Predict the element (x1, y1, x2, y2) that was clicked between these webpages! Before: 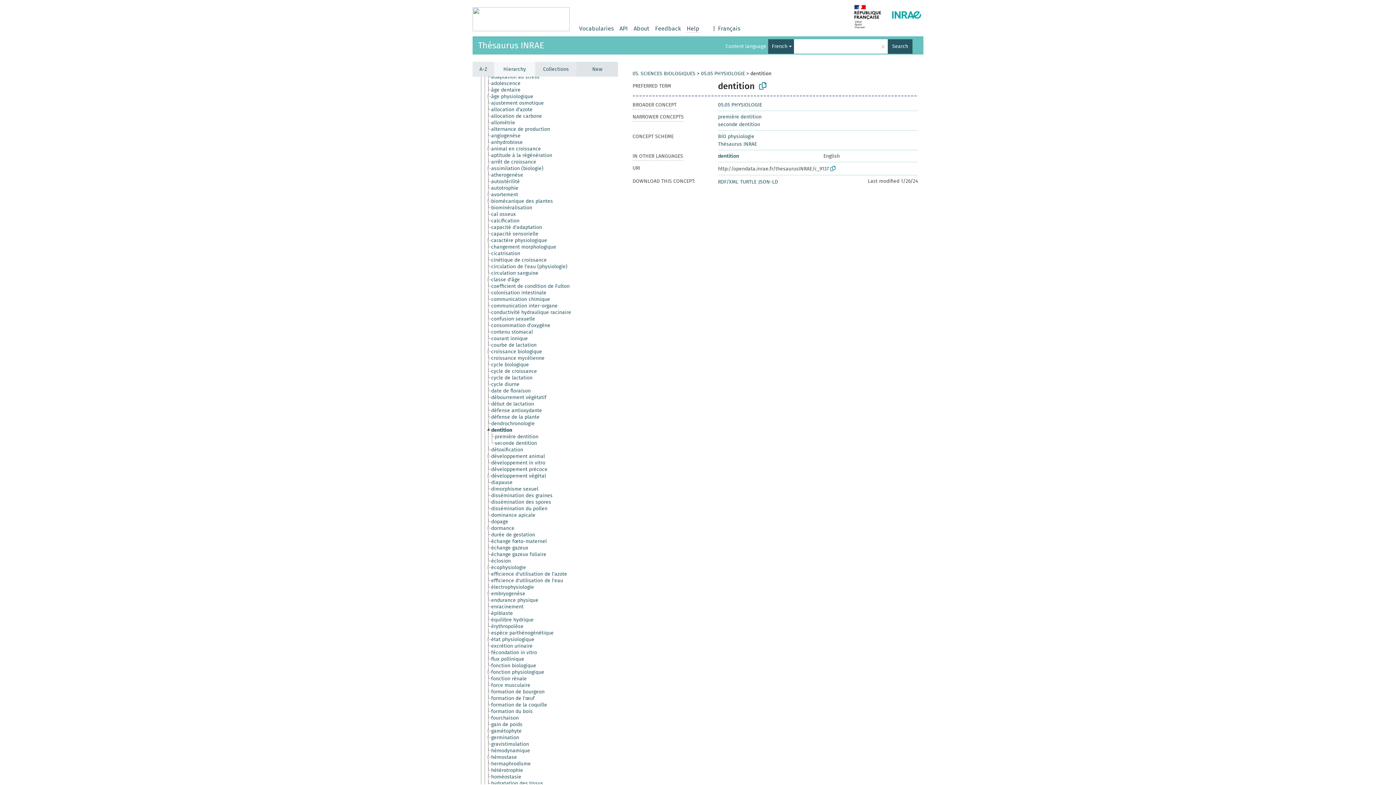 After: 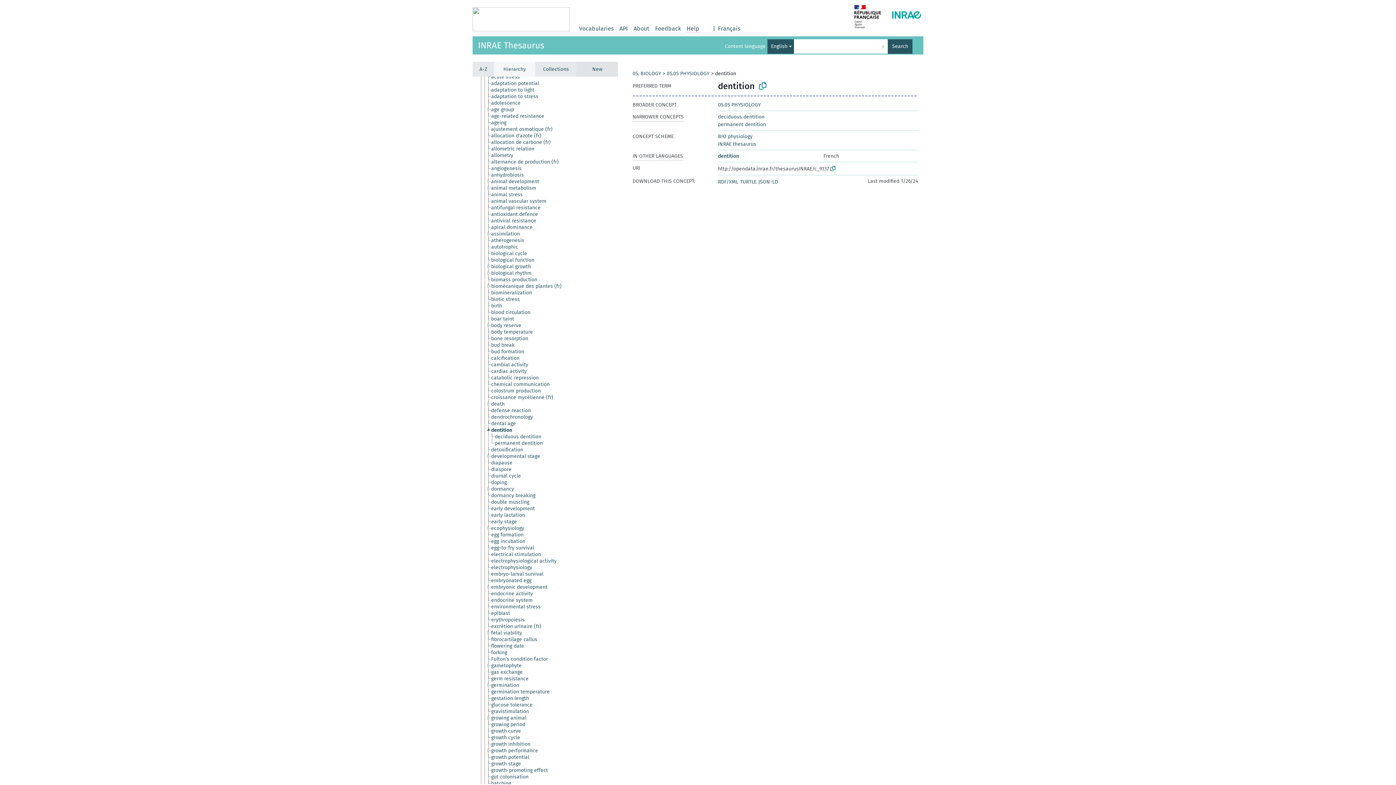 Action: label: dentition bbox: (718, 153, 739, 159)